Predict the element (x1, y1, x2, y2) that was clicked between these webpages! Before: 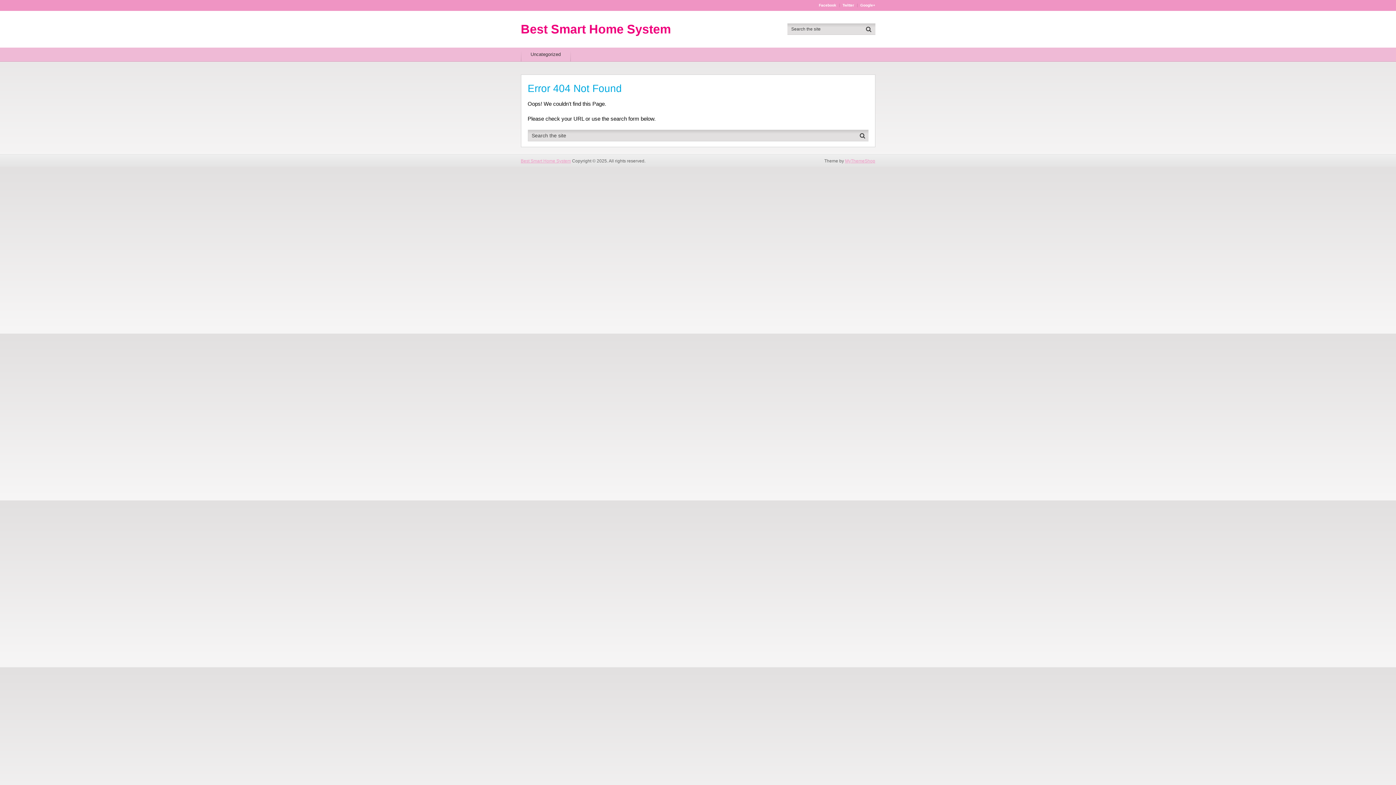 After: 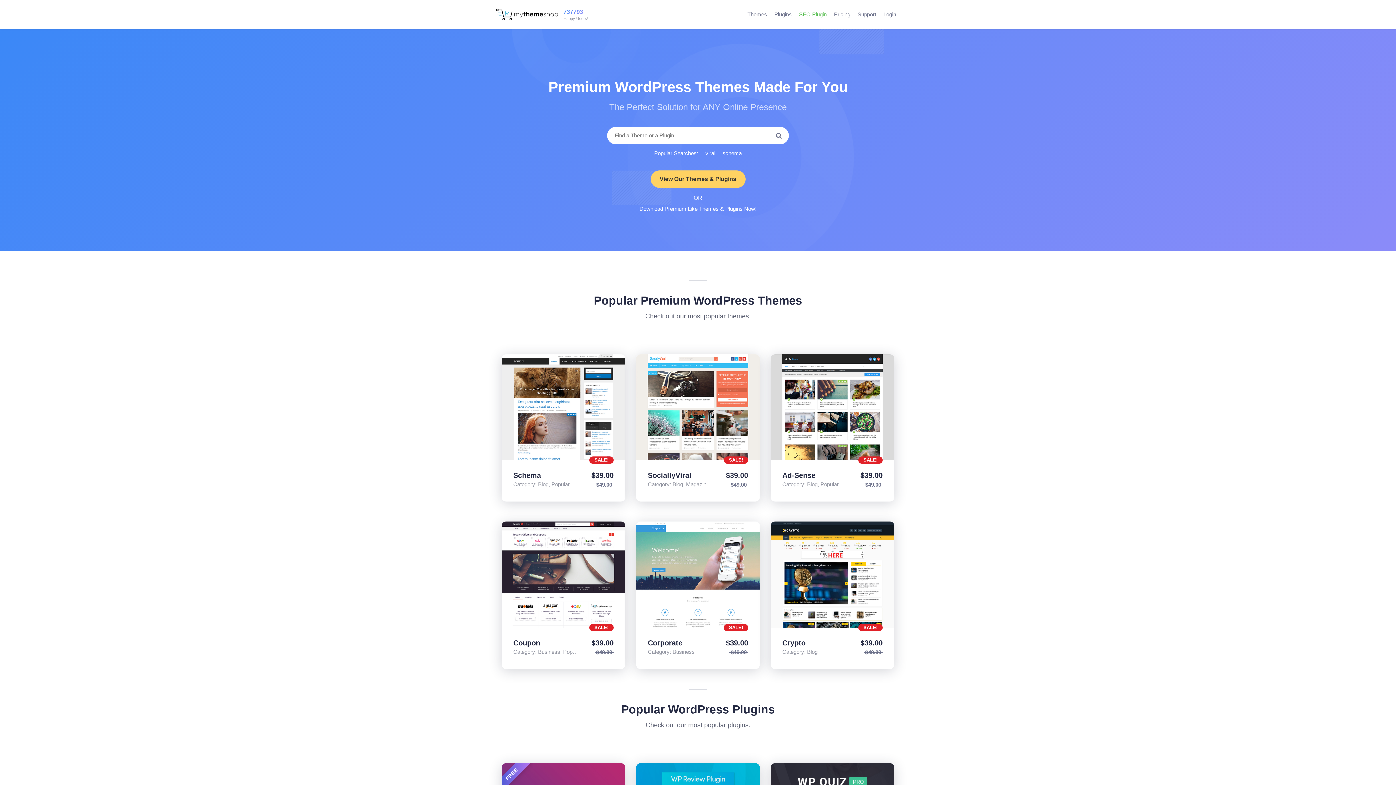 Action: label: MyThemeShop bbox: (845, 158, 875, 163)